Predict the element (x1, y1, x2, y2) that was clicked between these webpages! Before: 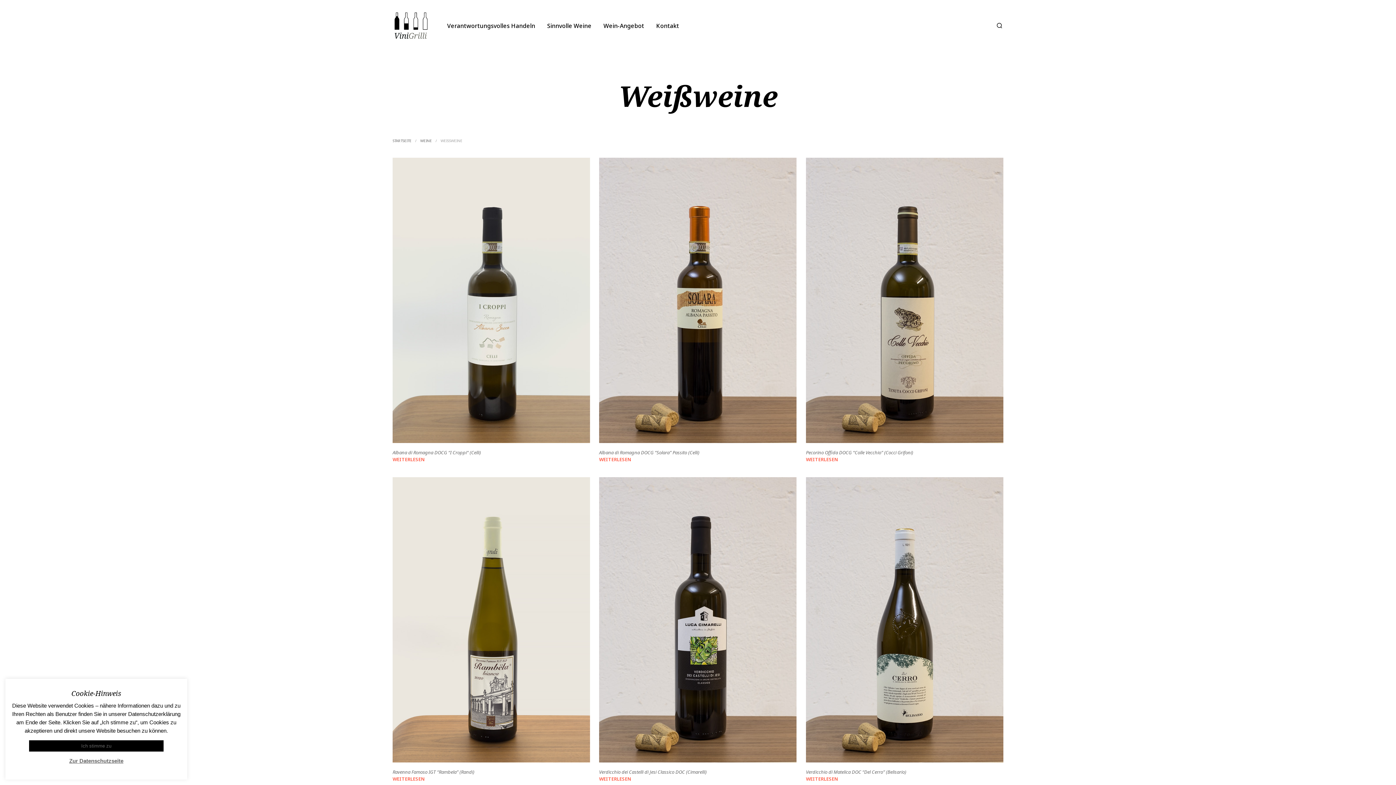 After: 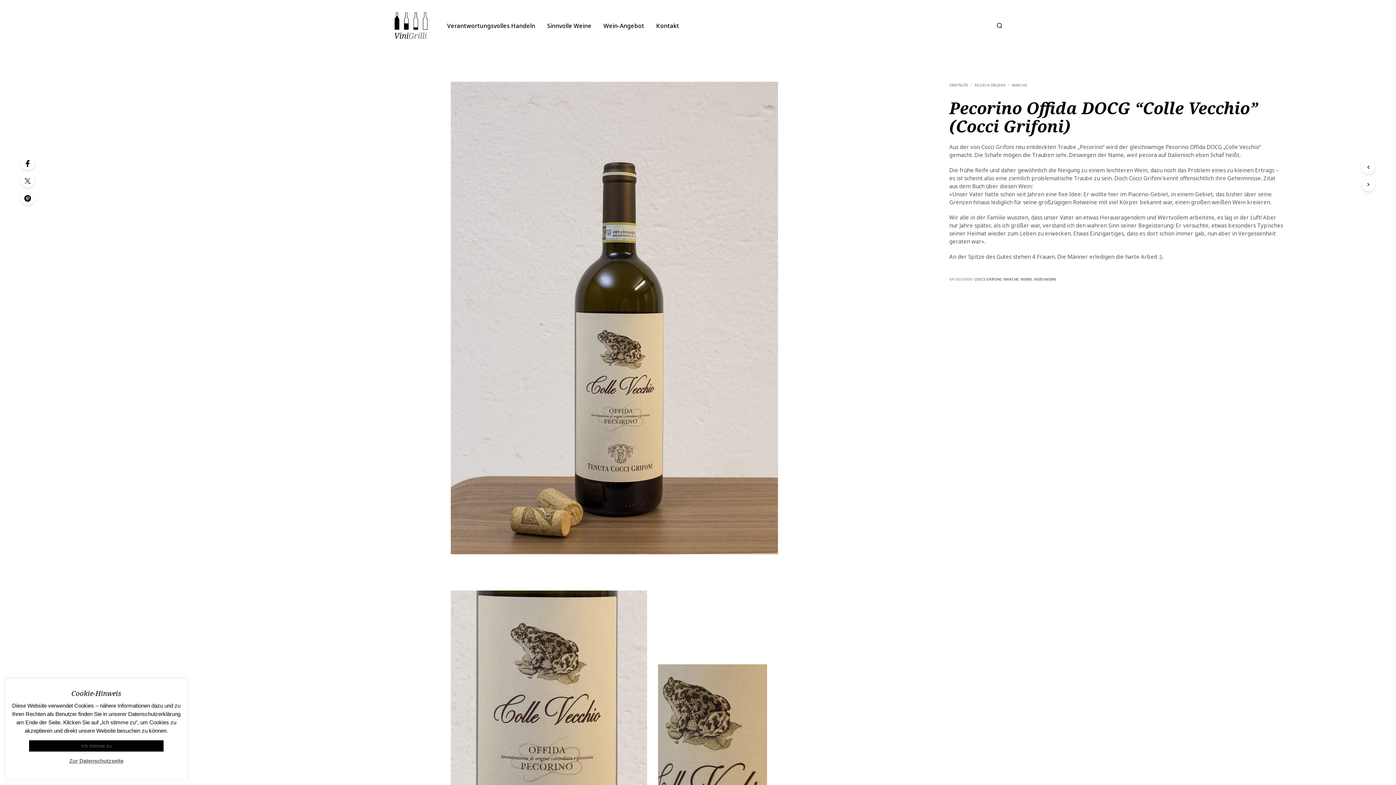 Action: label: Pecorino Offida DOCG “Colle Vecchio” (Cocci Grifoni) bbox: (806, 449, 913, 456)